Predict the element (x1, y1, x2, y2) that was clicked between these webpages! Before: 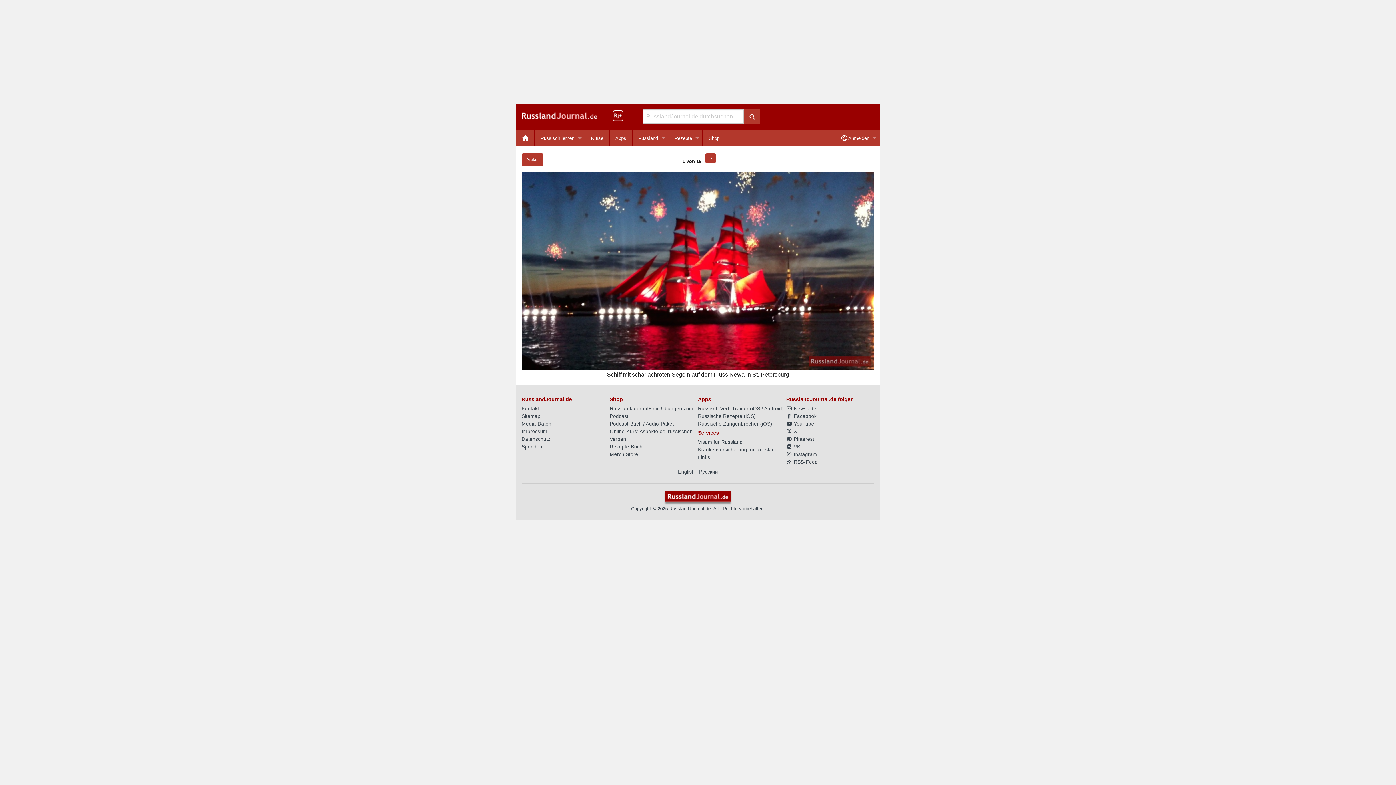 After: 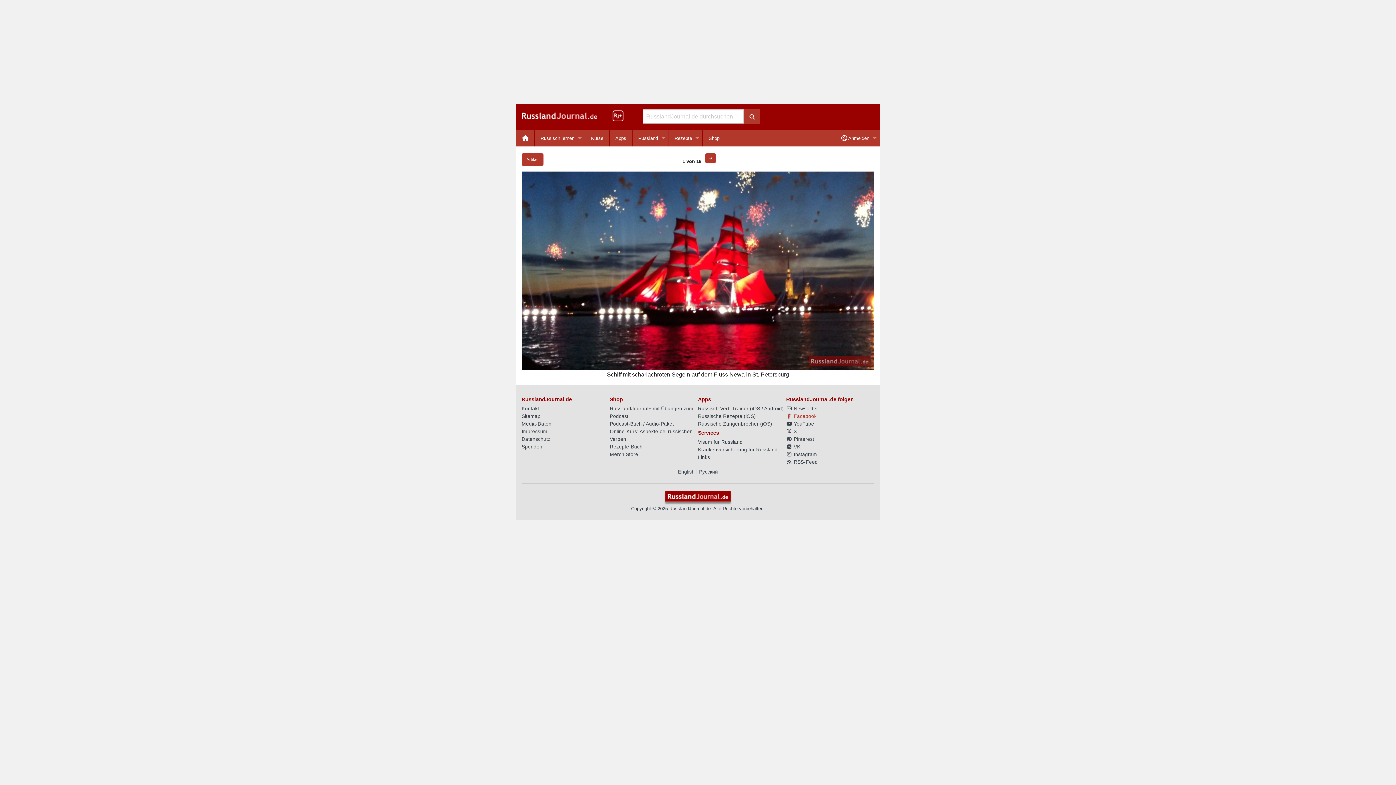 Action: label:  Facebook bbox: (786, 413, 816, 419)